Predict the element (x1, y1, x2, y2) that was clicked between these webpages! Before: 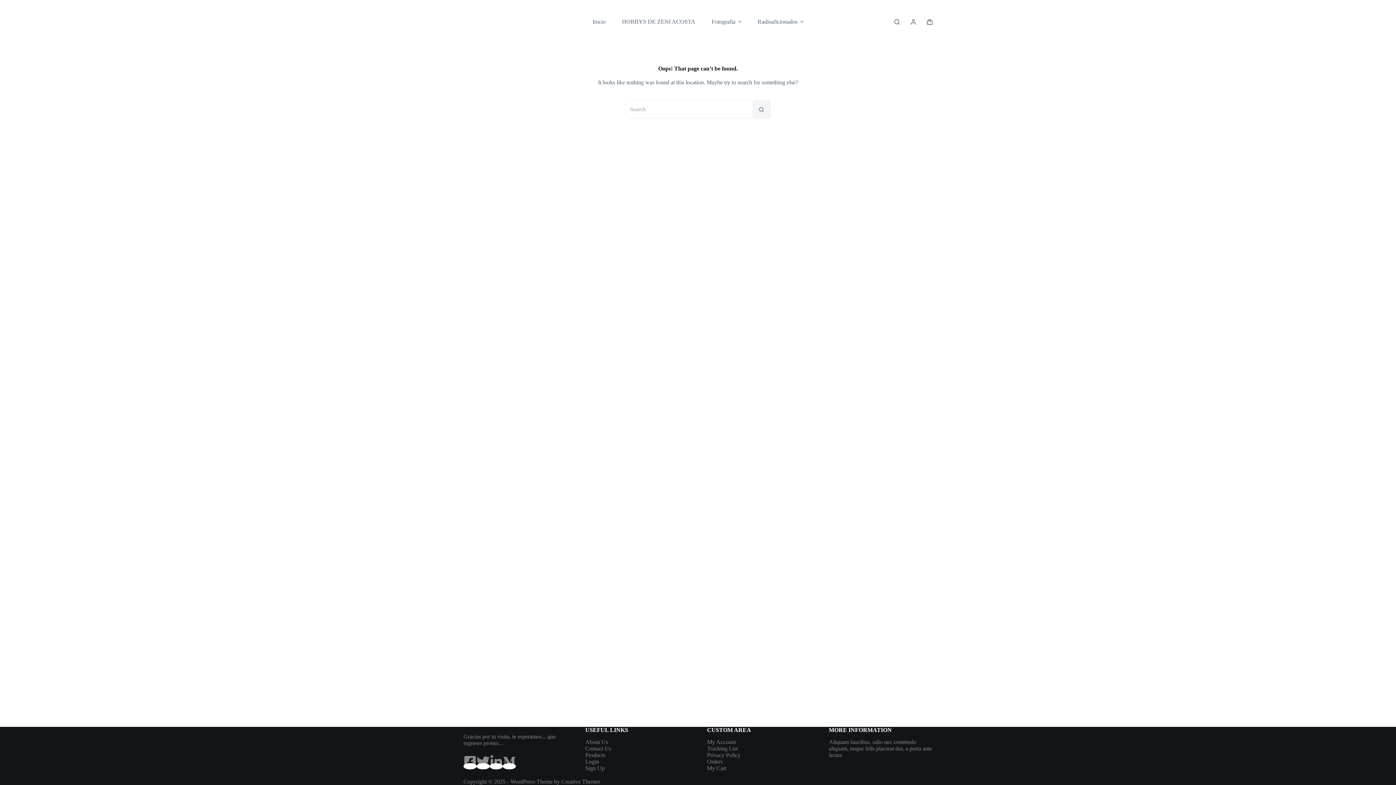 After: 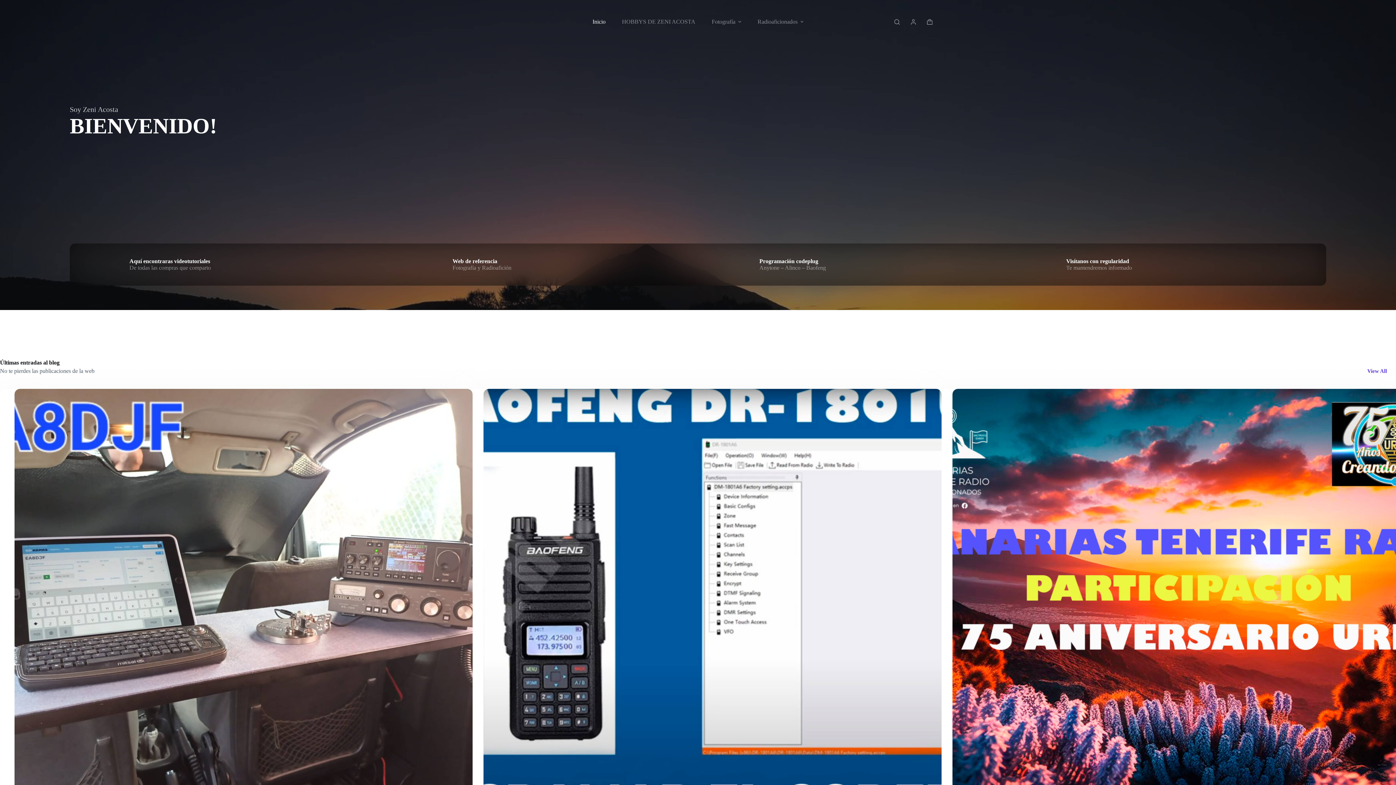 Action: label: Inicio bbox: (592, 0, 613, 43)